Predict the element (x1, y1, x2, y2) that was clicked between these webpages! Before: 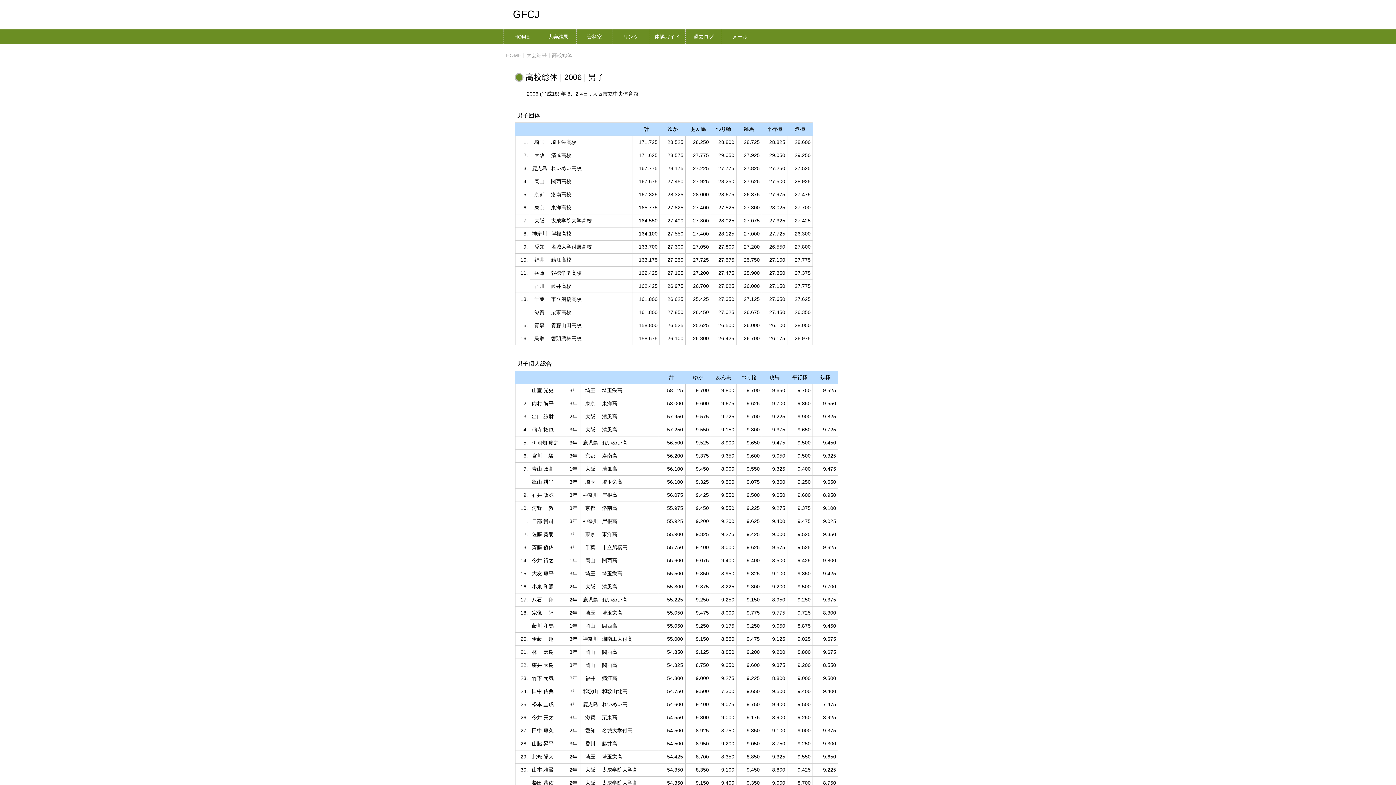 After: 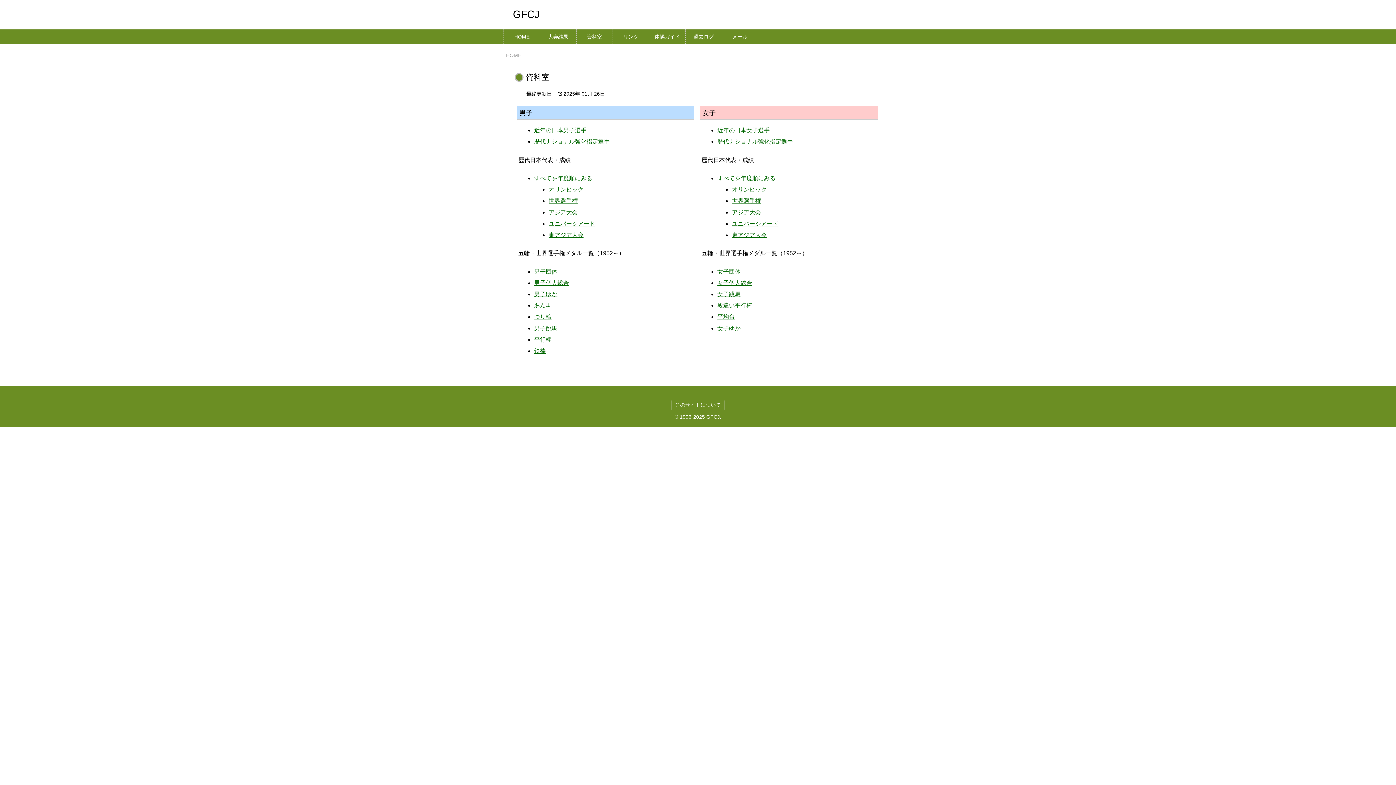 Action: bbox: (576, 29, 612, 44) label: 資料室